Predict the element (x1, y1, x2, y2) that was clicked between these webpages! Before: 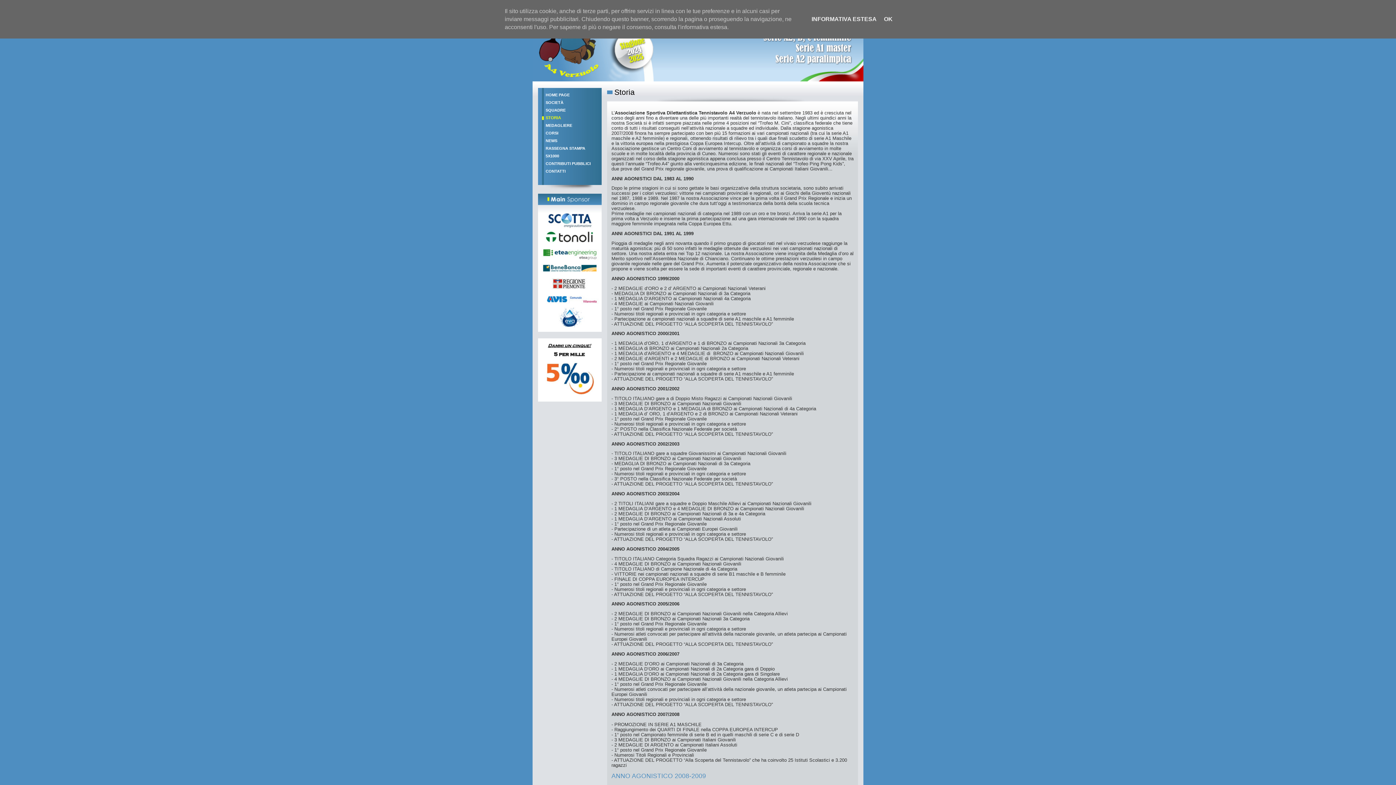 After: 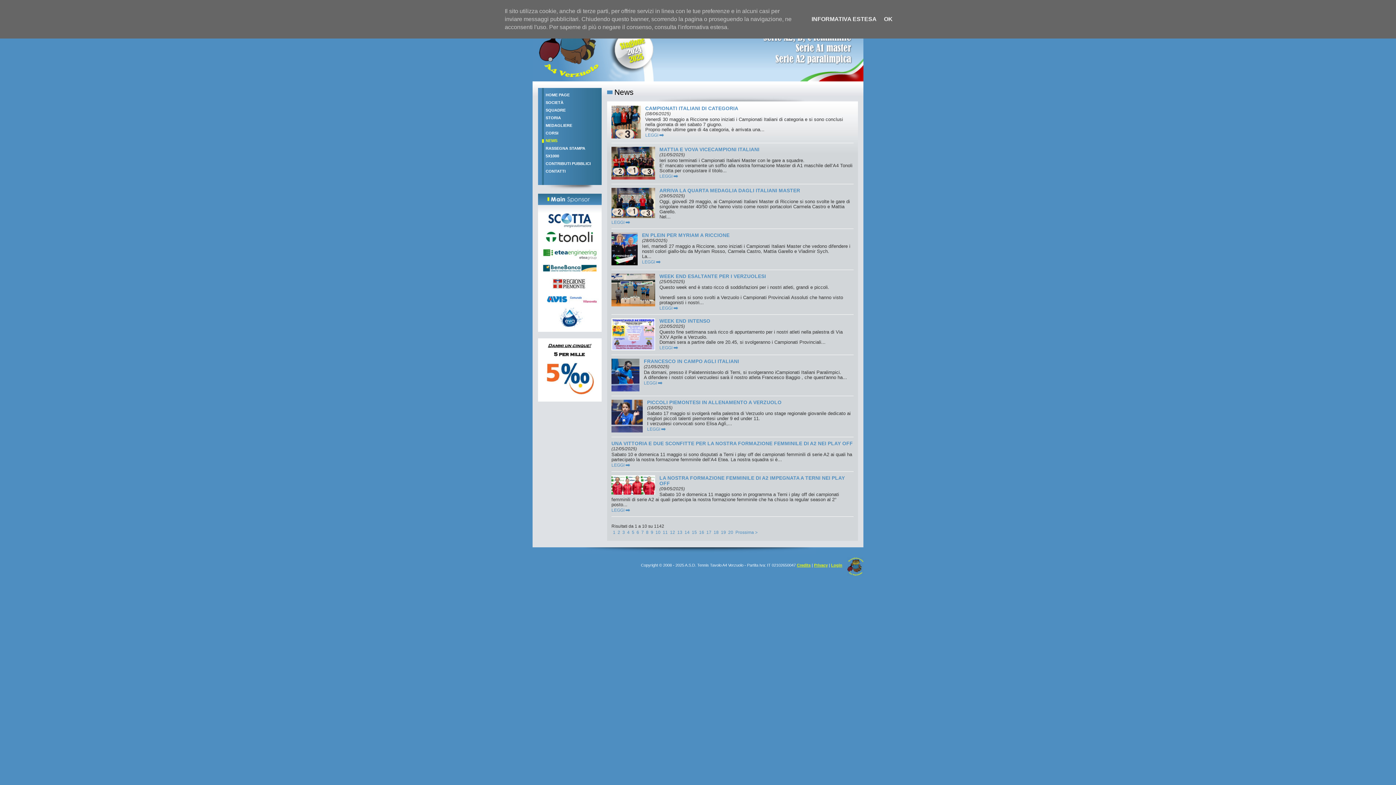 Action: bbox: (545, 138, 557, 142) label: NEWS